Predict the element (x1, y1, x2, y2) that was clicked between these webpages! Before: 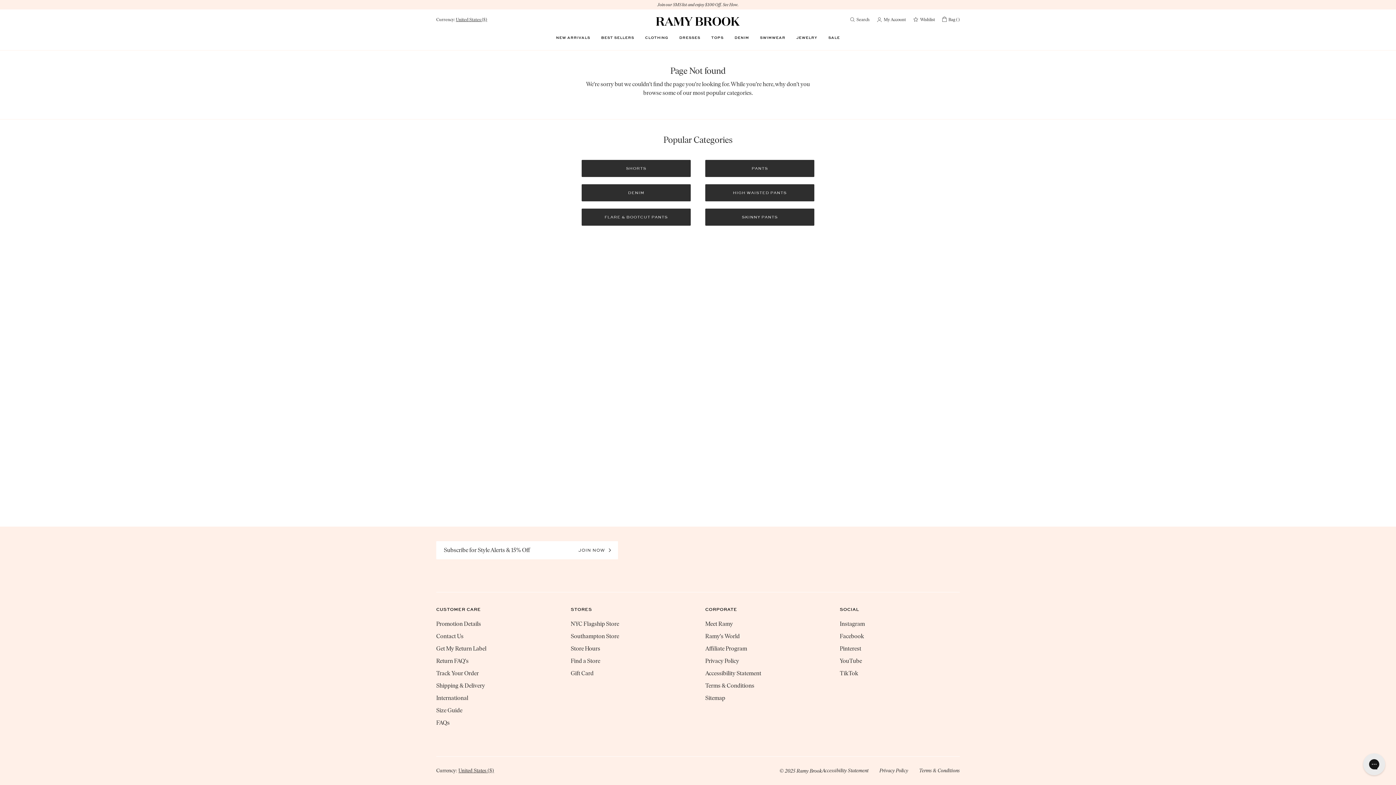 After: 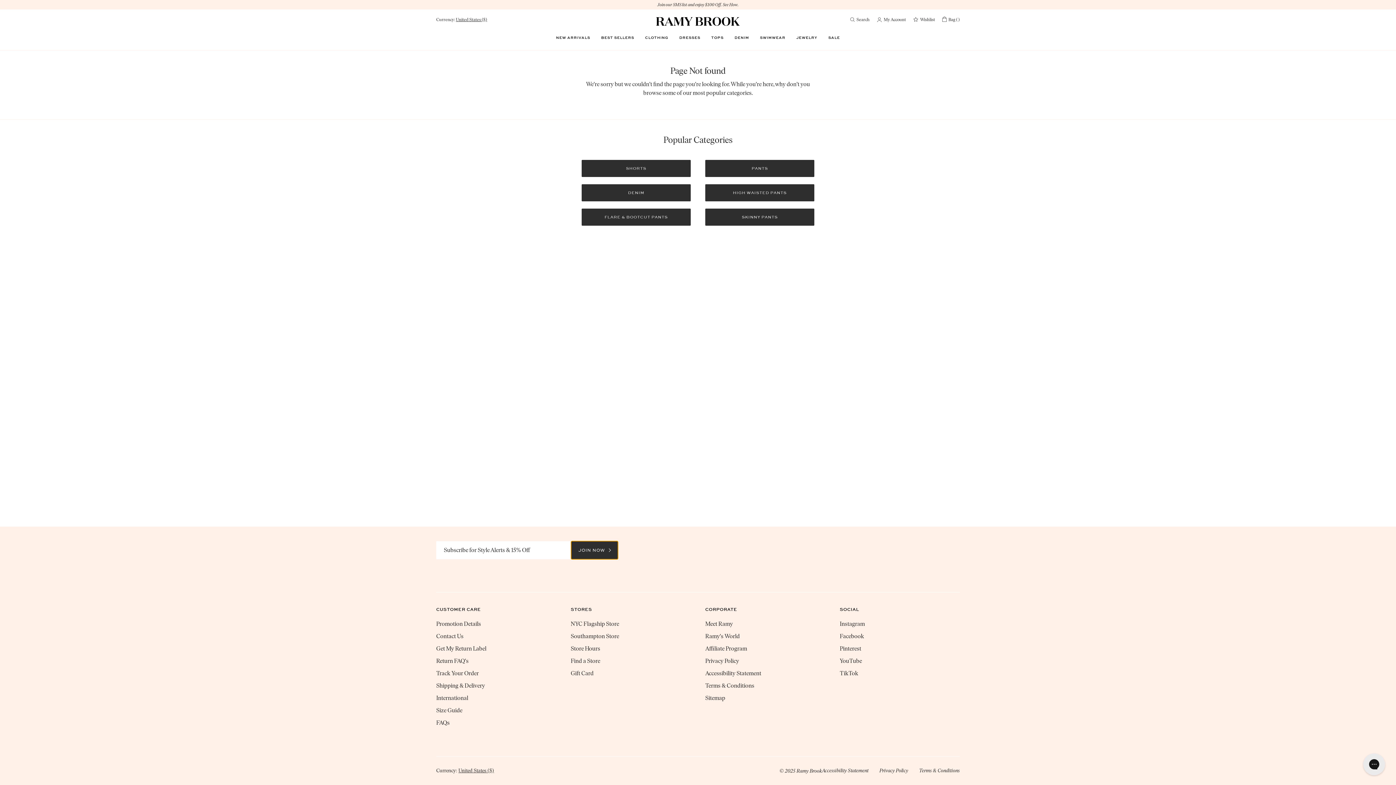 Action: label: JOIN NOW bbox: (571, 541, 618, 559)